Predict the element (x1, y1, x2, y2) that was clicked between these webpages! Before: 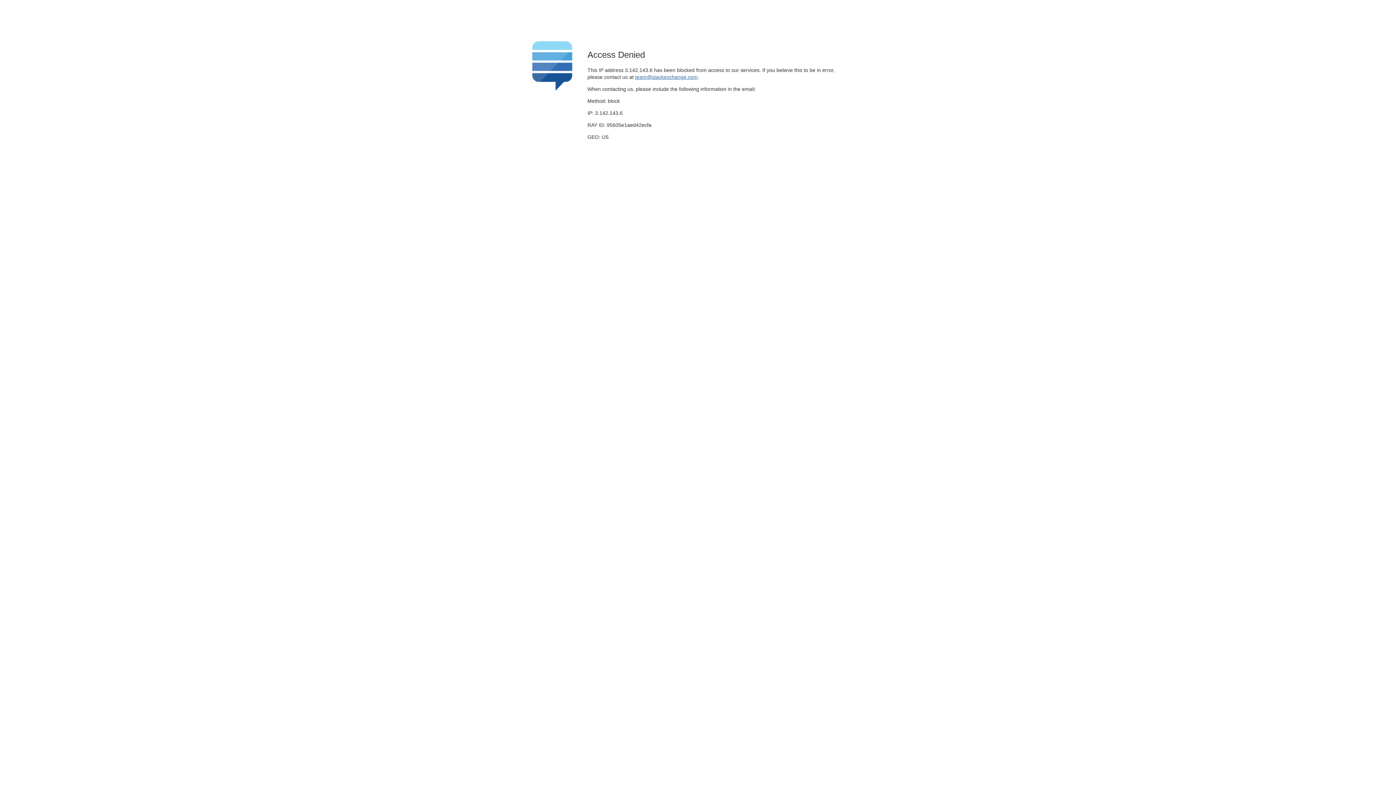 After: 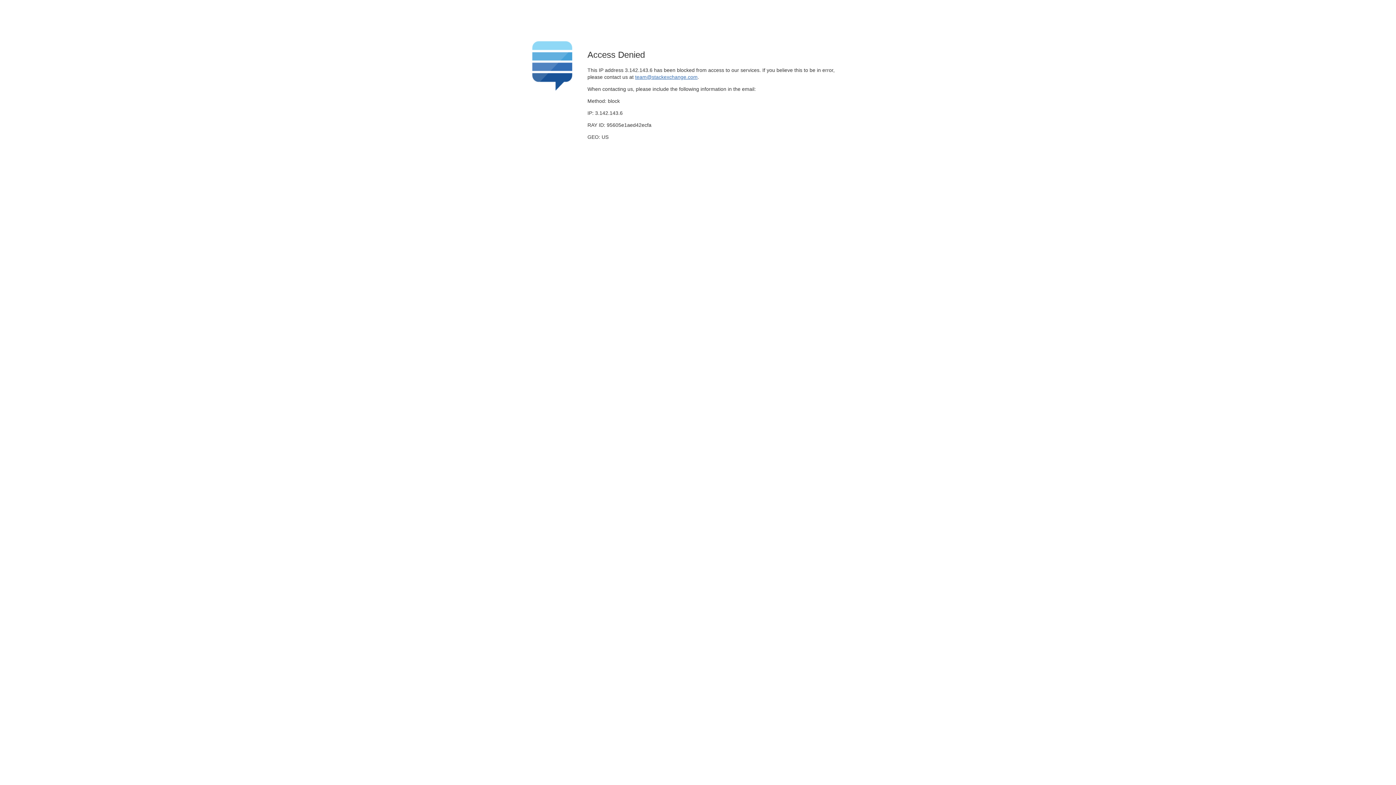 Action: label: team@stackexchange.com bbox: (635, 74, 697, 79)